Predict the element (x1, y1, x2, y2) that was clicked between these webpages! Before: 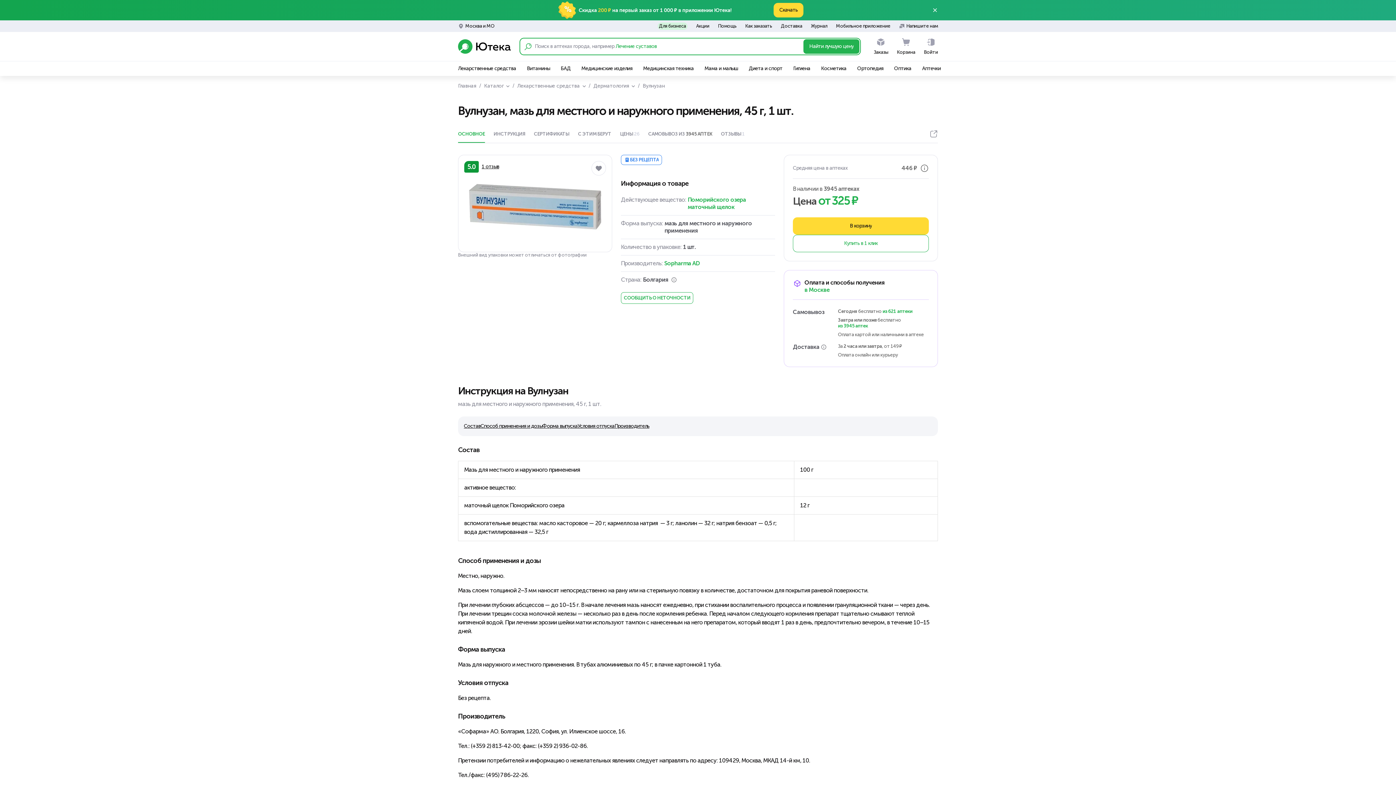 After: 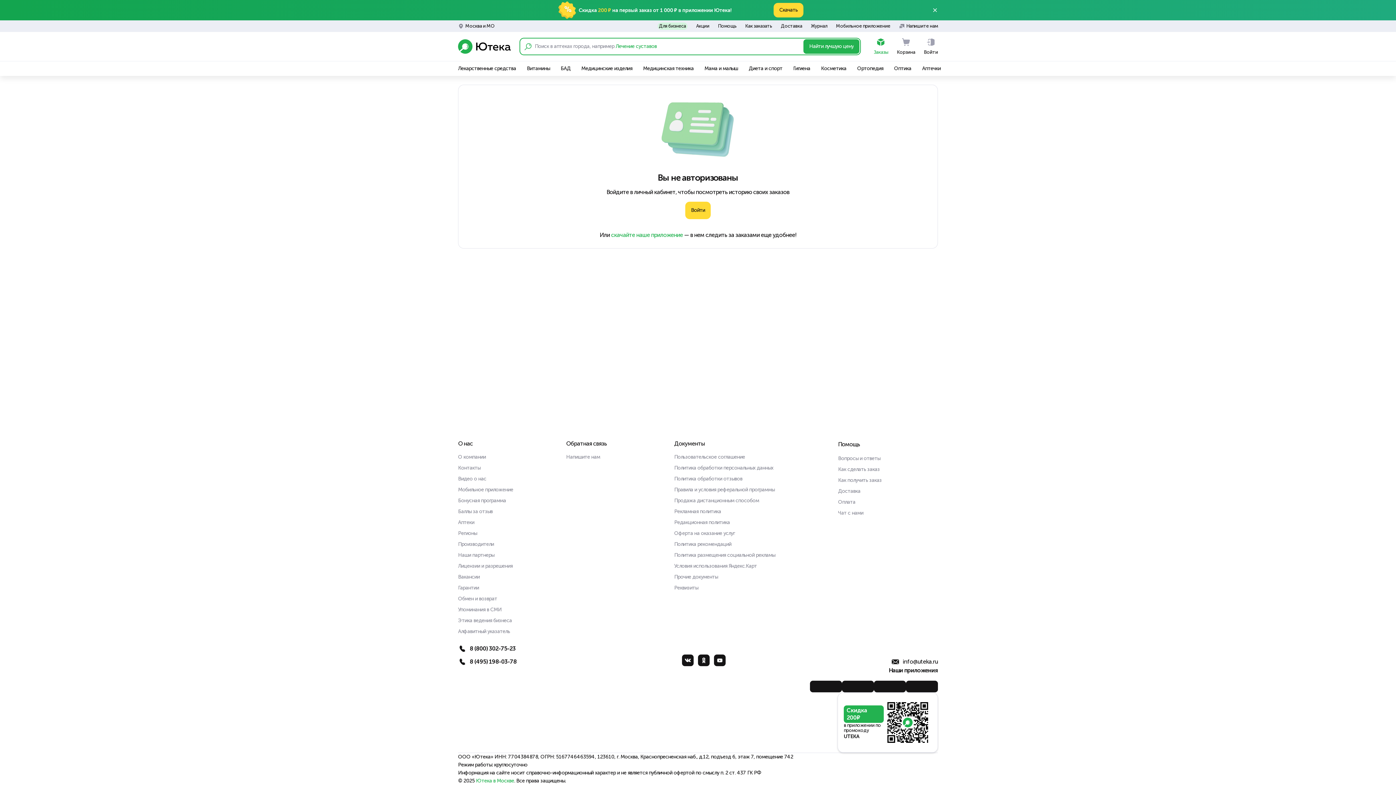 Action: bbox: (873, 37, 888, 55) label: Заказы